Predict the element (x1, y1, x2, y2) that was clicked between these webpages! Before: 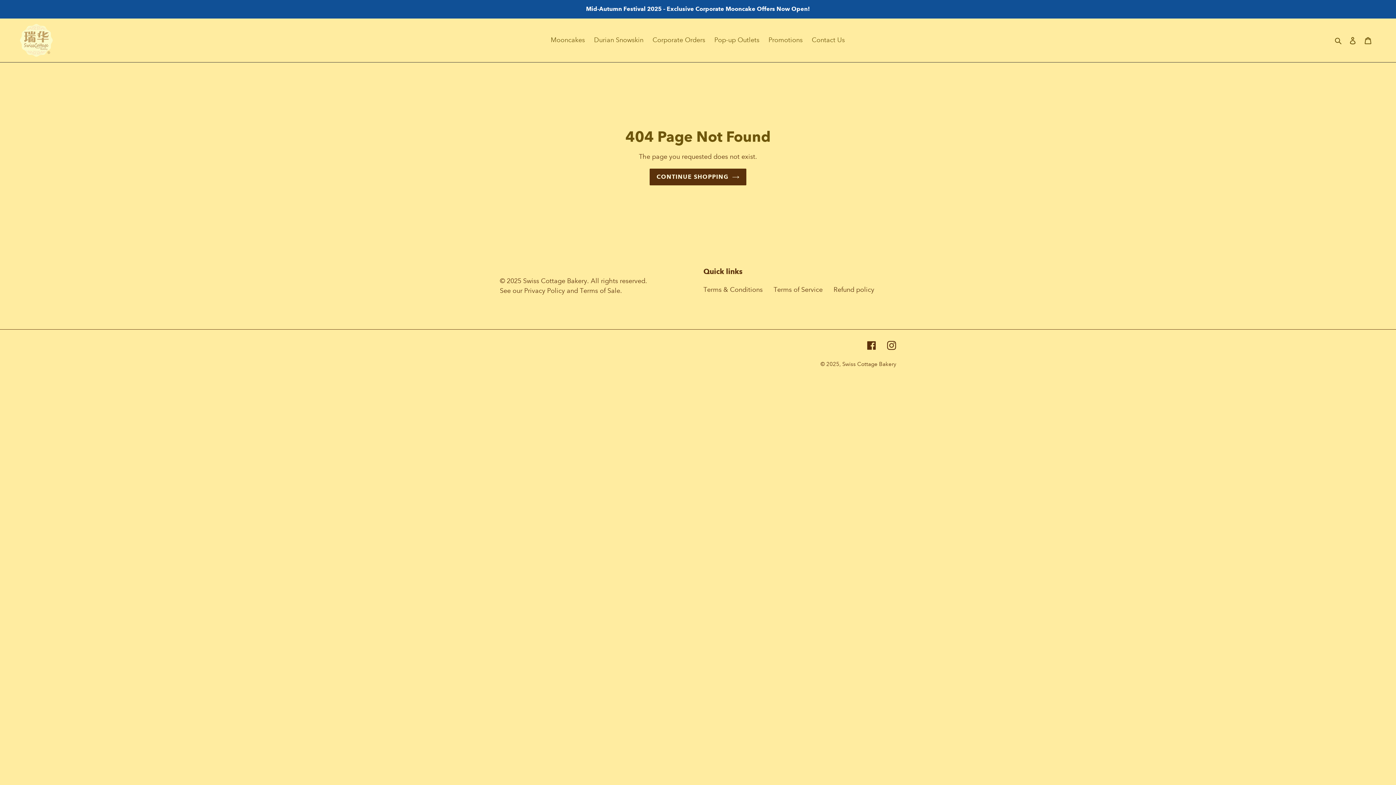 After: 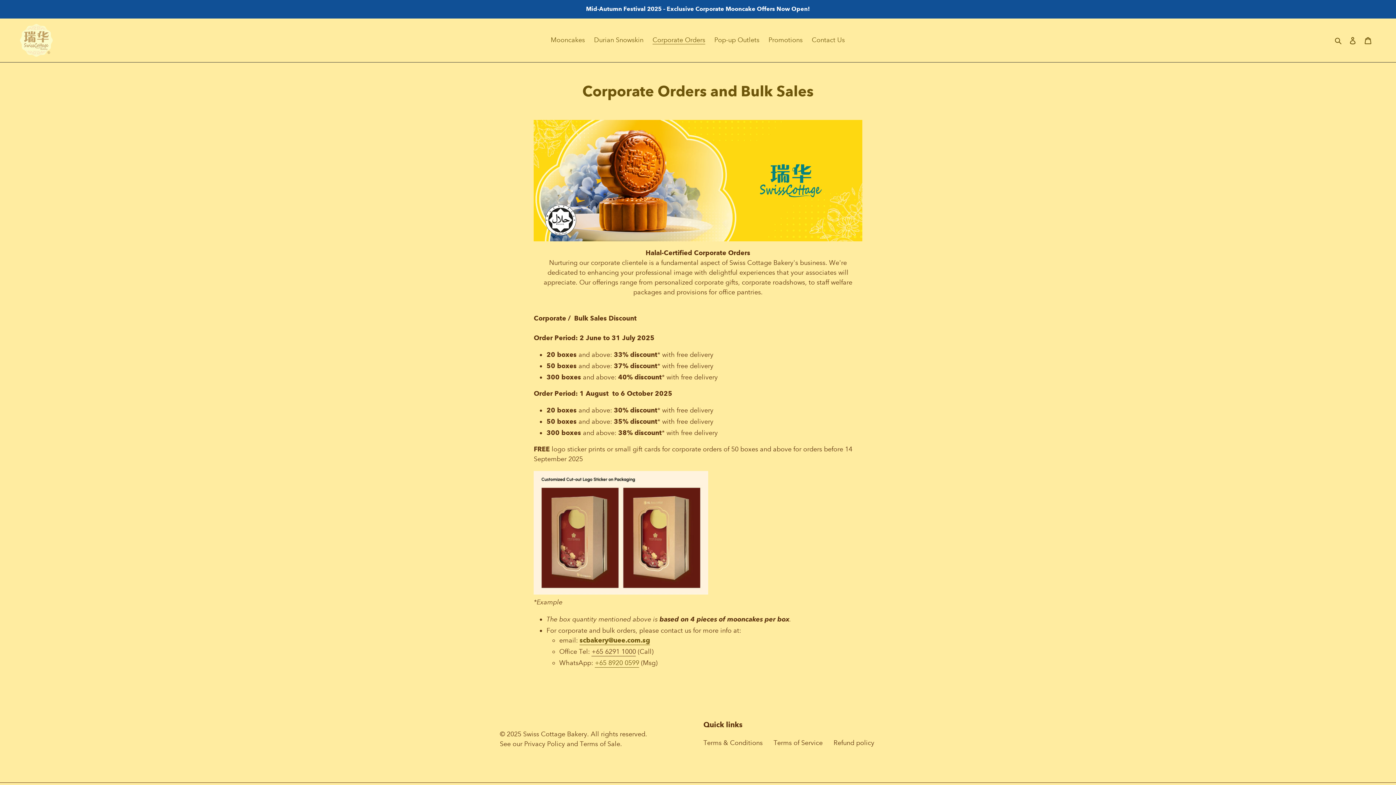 Action: label: Mid-Autumn Festival 2025 – Exclusive Corporate Mooncake Offers Now Open! bbox: (0, 0, 1395, 17)